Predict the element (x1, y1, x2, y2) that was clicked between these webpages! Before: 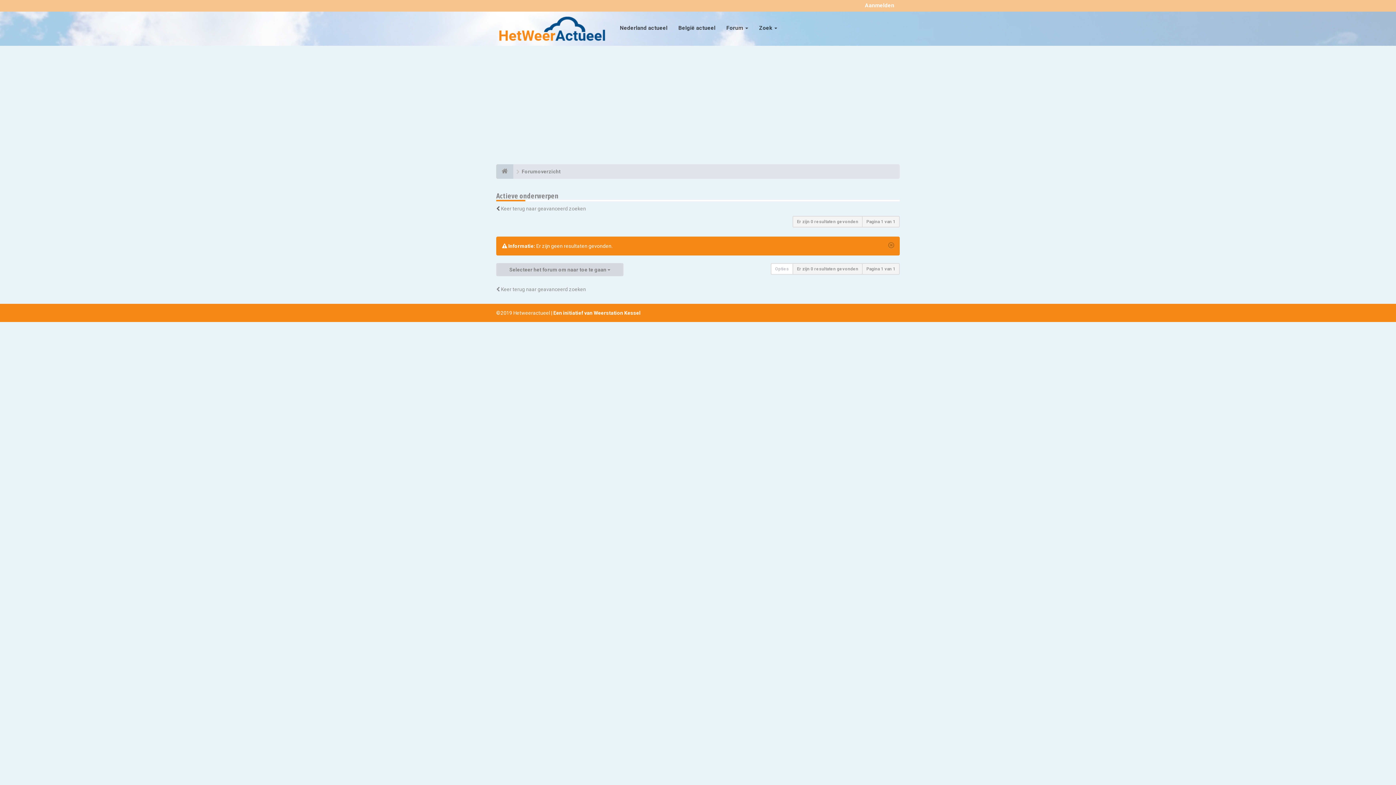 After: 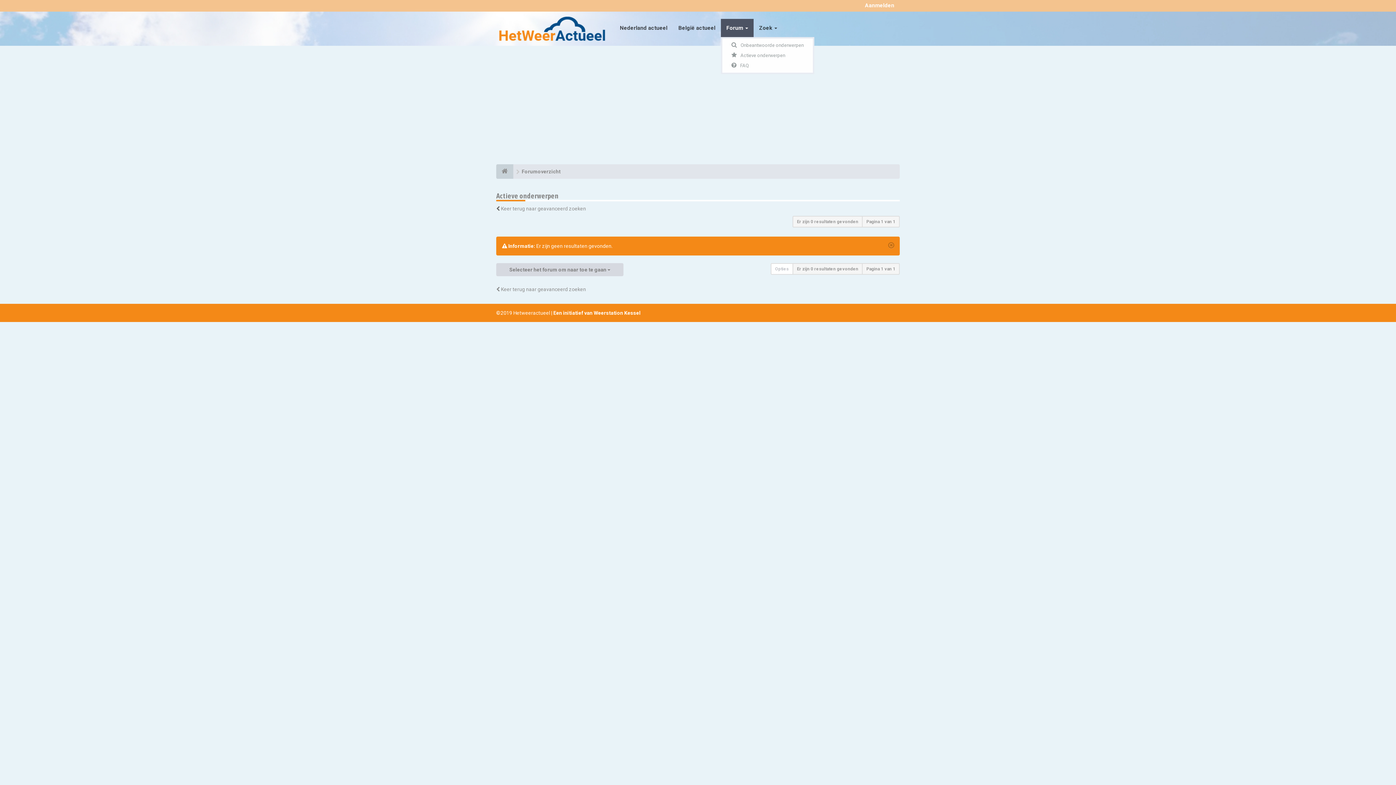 Action: label: Forum  bbox: (721, 18, 753, 37)